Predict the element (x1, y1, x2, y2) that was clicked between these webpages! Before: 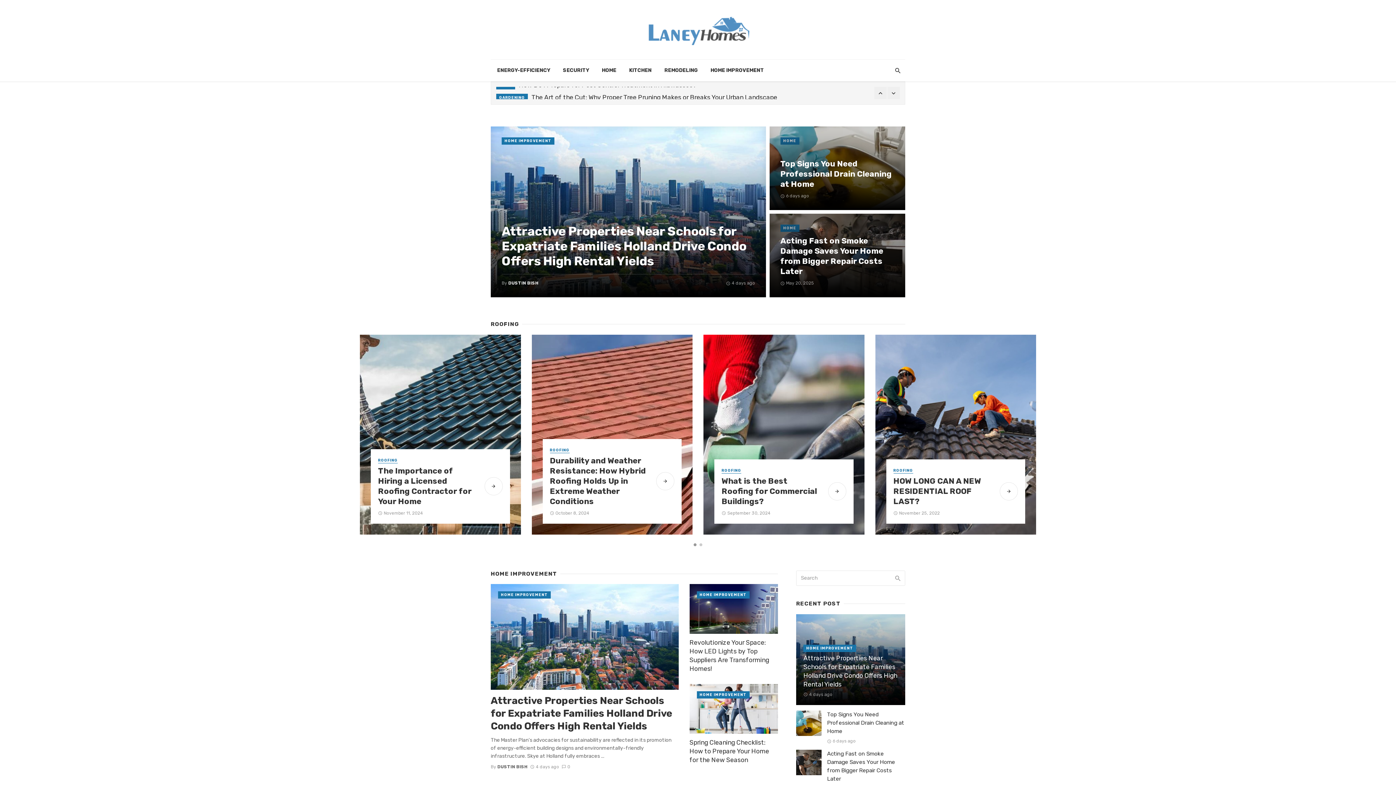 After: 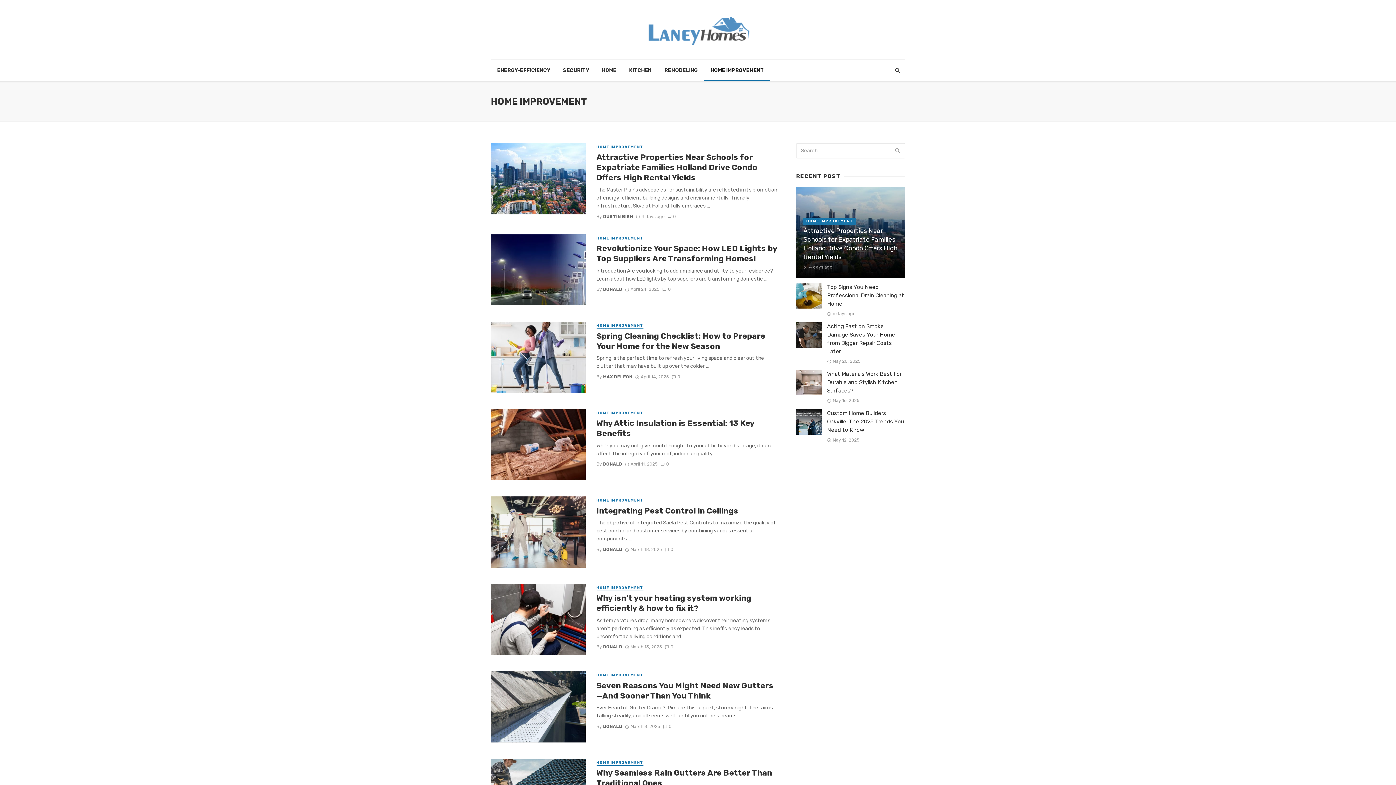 Action: label: HOME IMPROVEMENT bbox: (696, 691, 749, 698)